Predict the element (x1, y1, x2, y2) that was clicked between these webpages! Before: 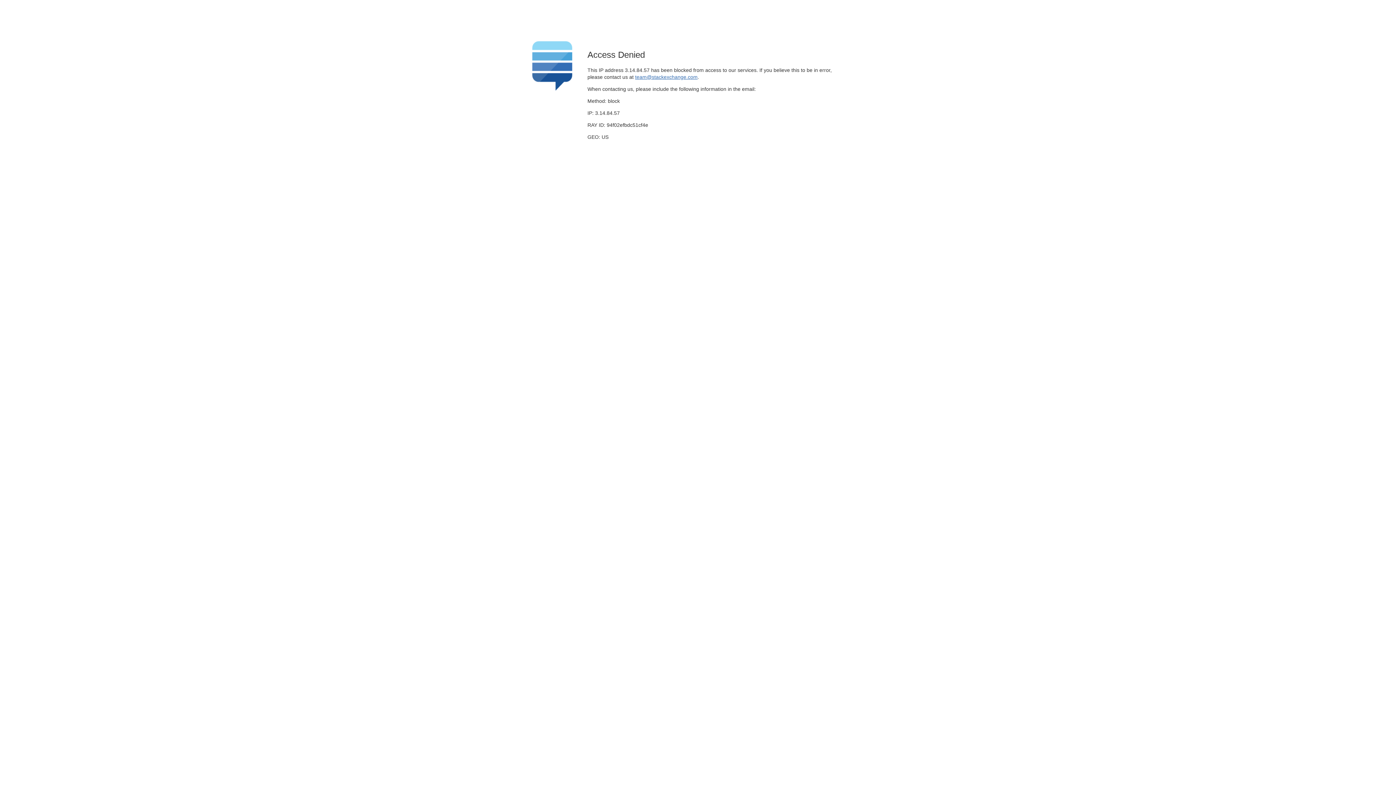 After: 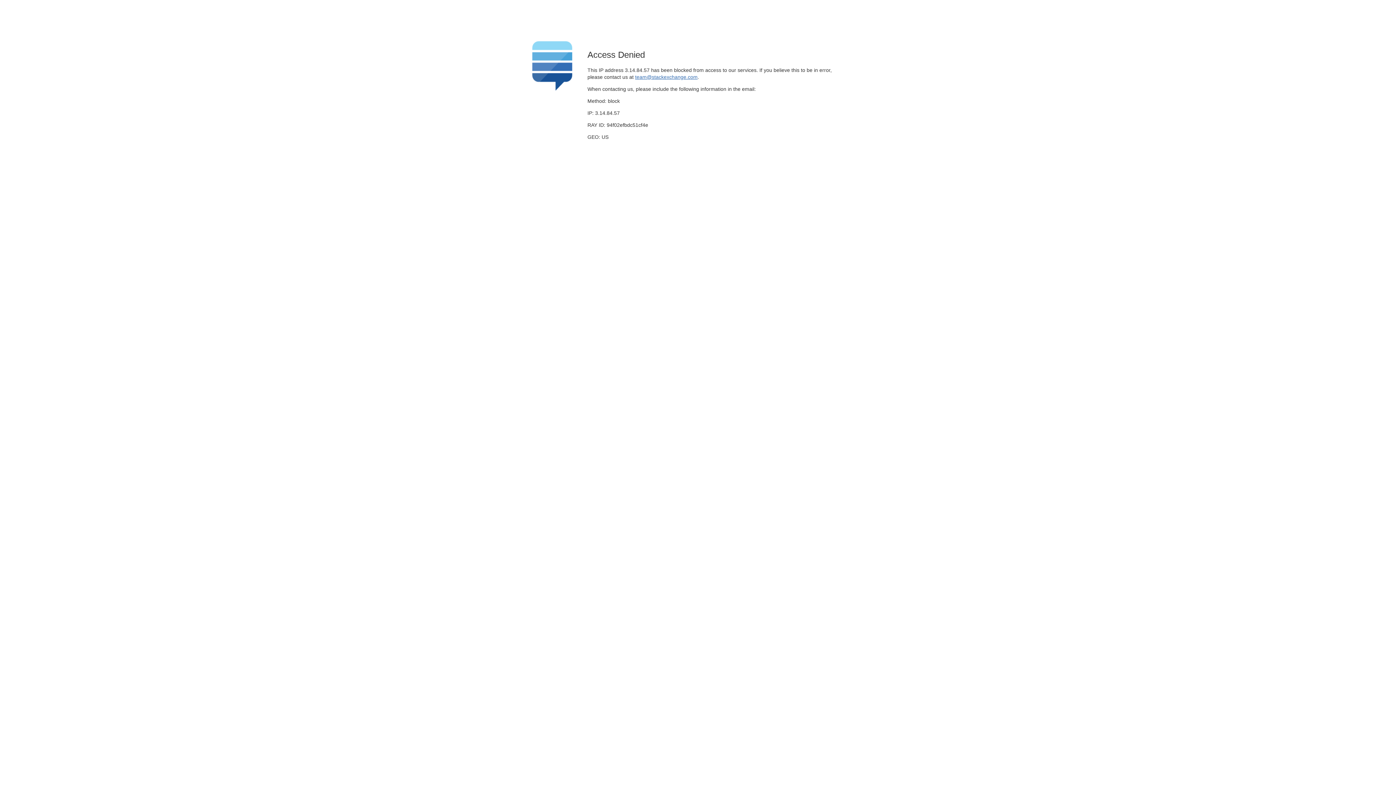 Action: bbox: (635, 74, 697, 79) label: team@stackexchange.com